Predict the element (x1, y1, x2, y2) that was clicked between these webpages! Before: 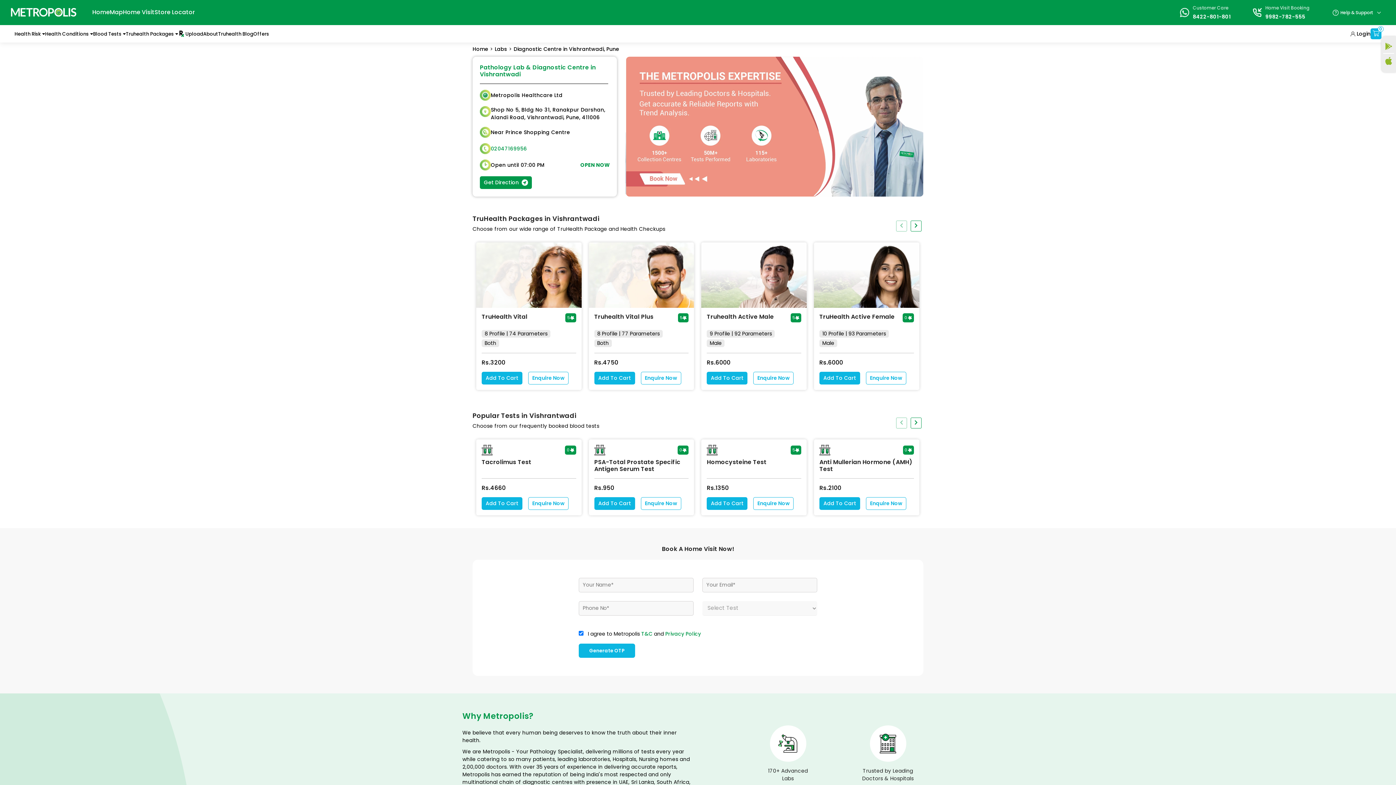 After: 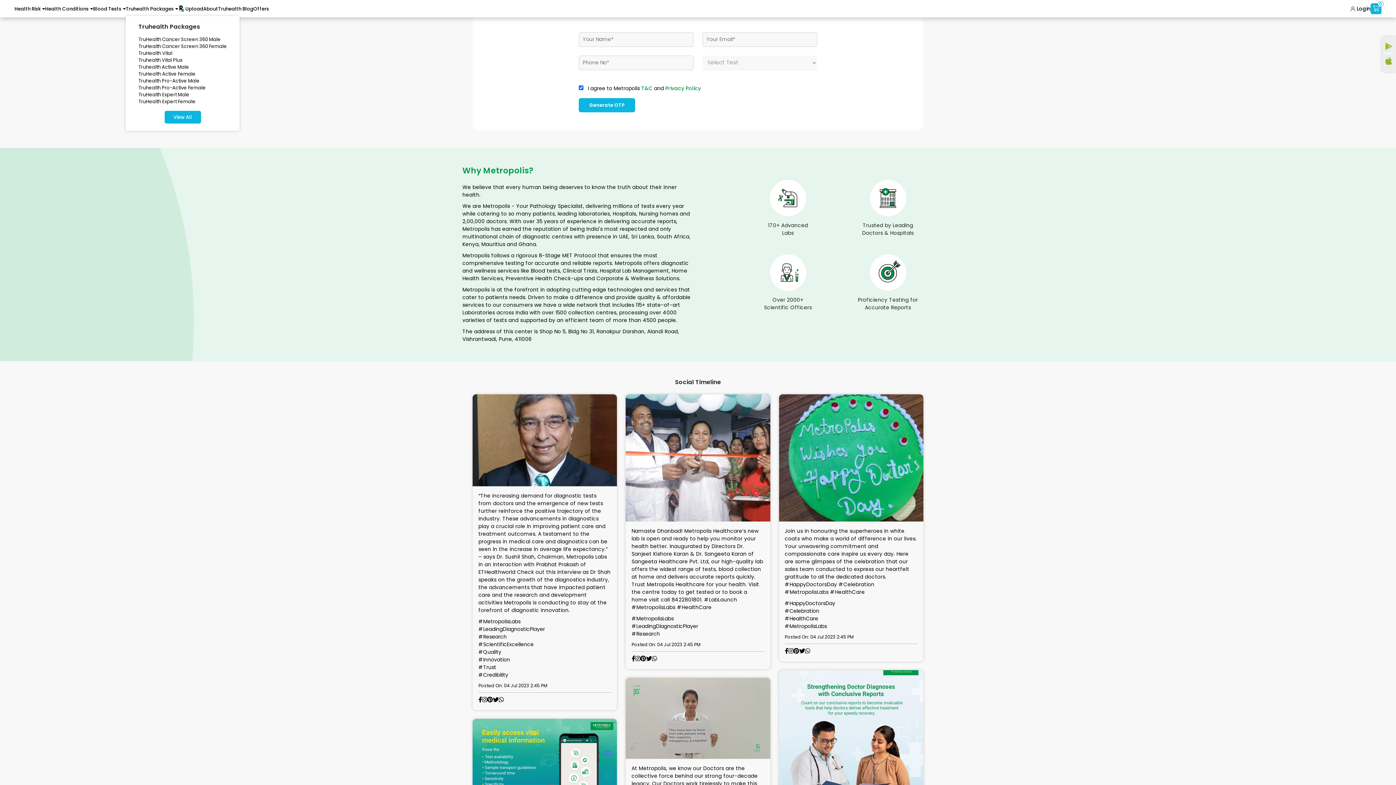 Action: bbox: (122, 8, 154, 16) label: Home Visit